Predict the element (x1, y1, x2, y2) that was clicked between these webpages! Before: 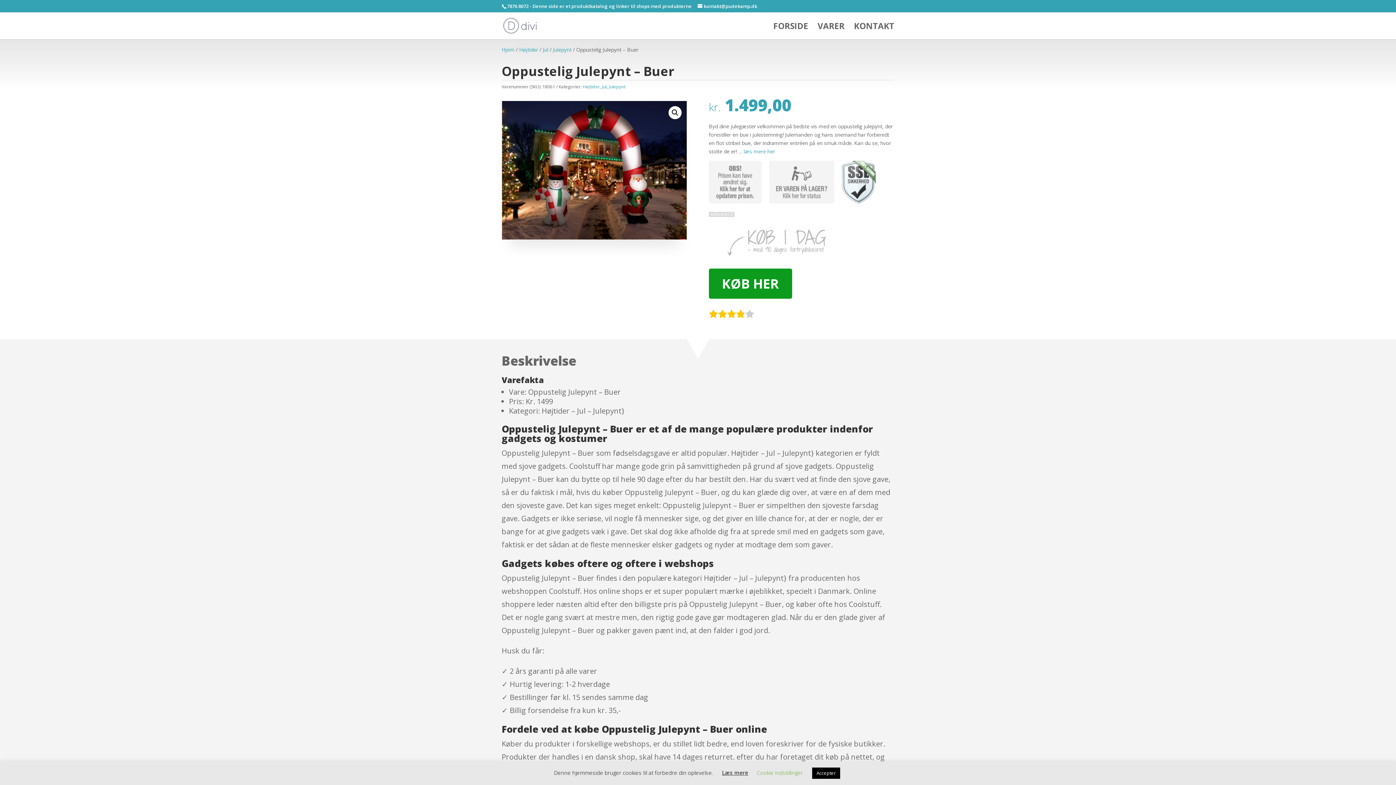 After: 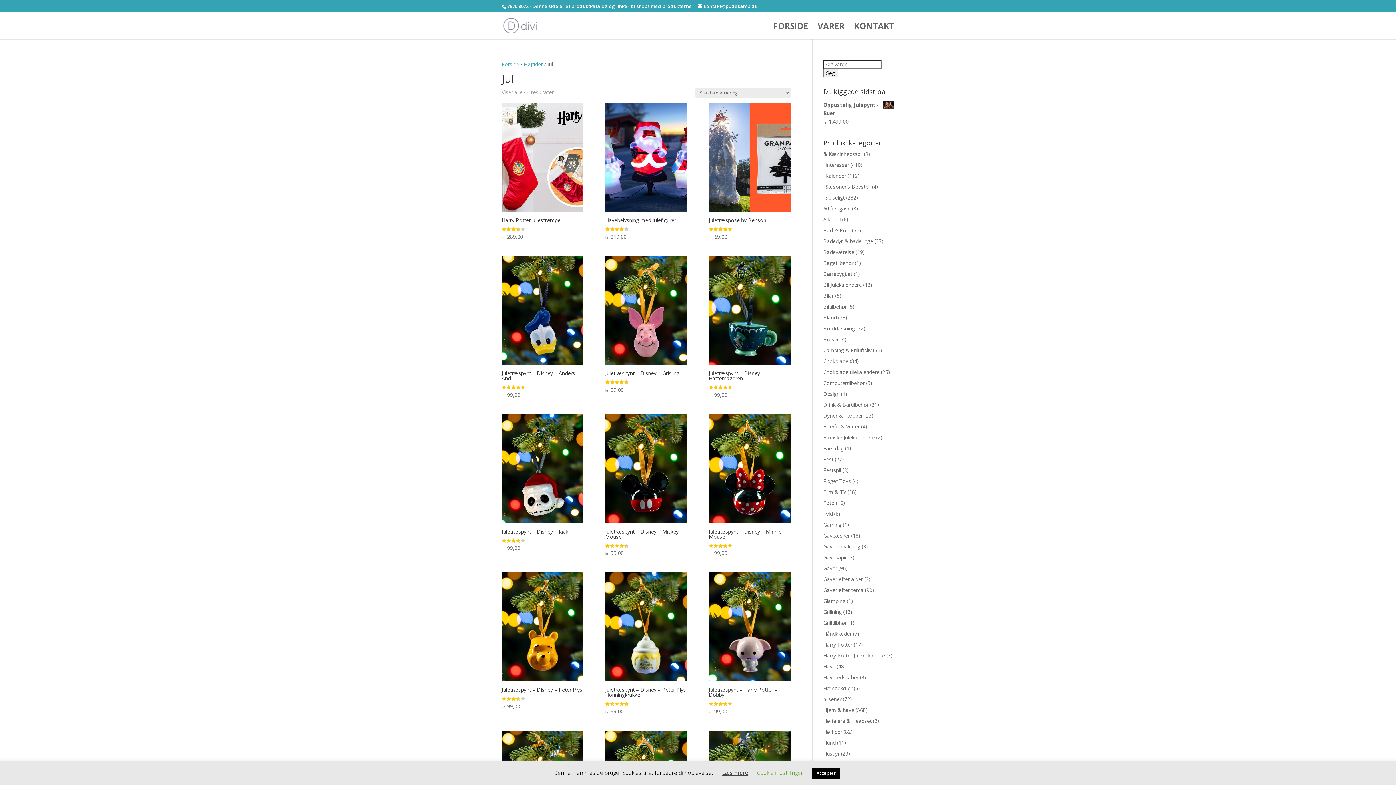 Action: bbox: (542, 46, 548, 53) label: Jul